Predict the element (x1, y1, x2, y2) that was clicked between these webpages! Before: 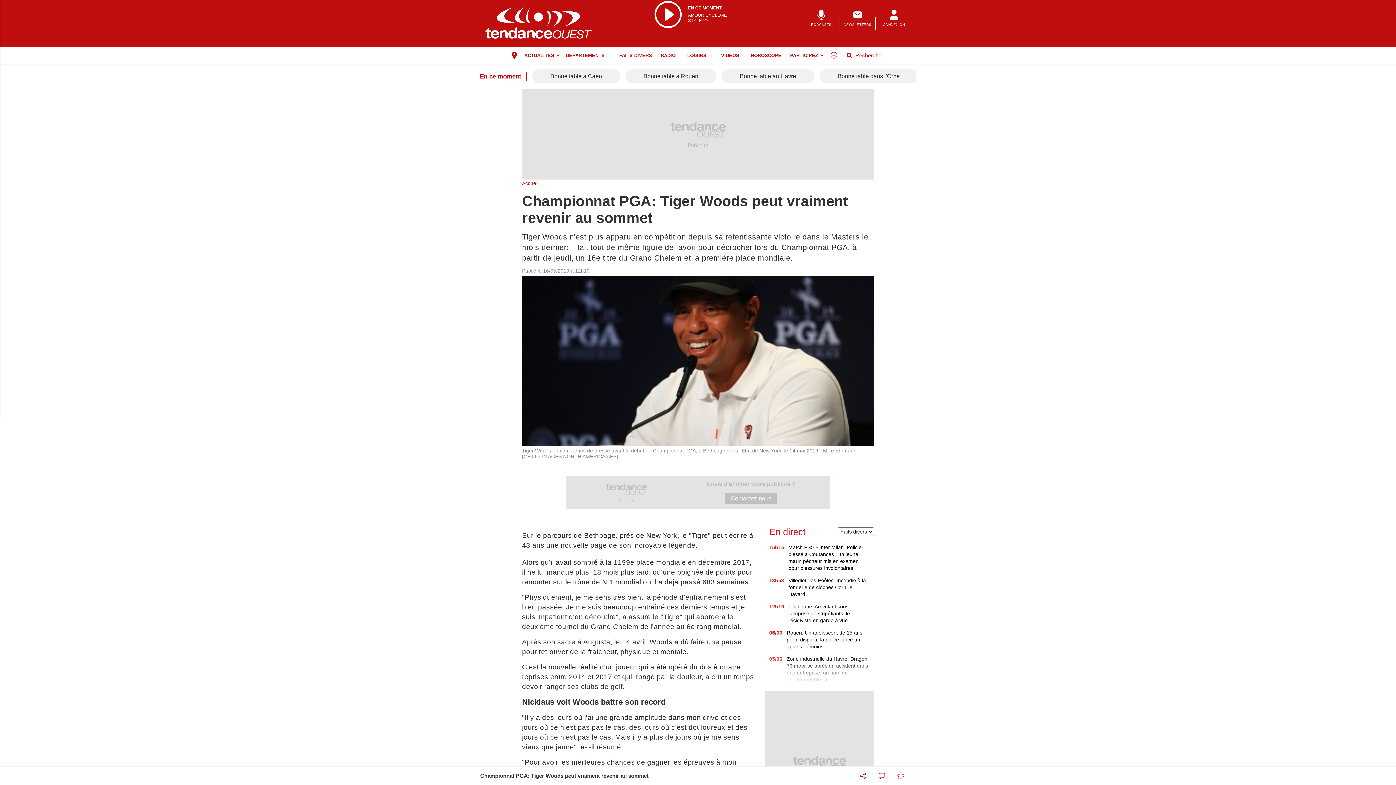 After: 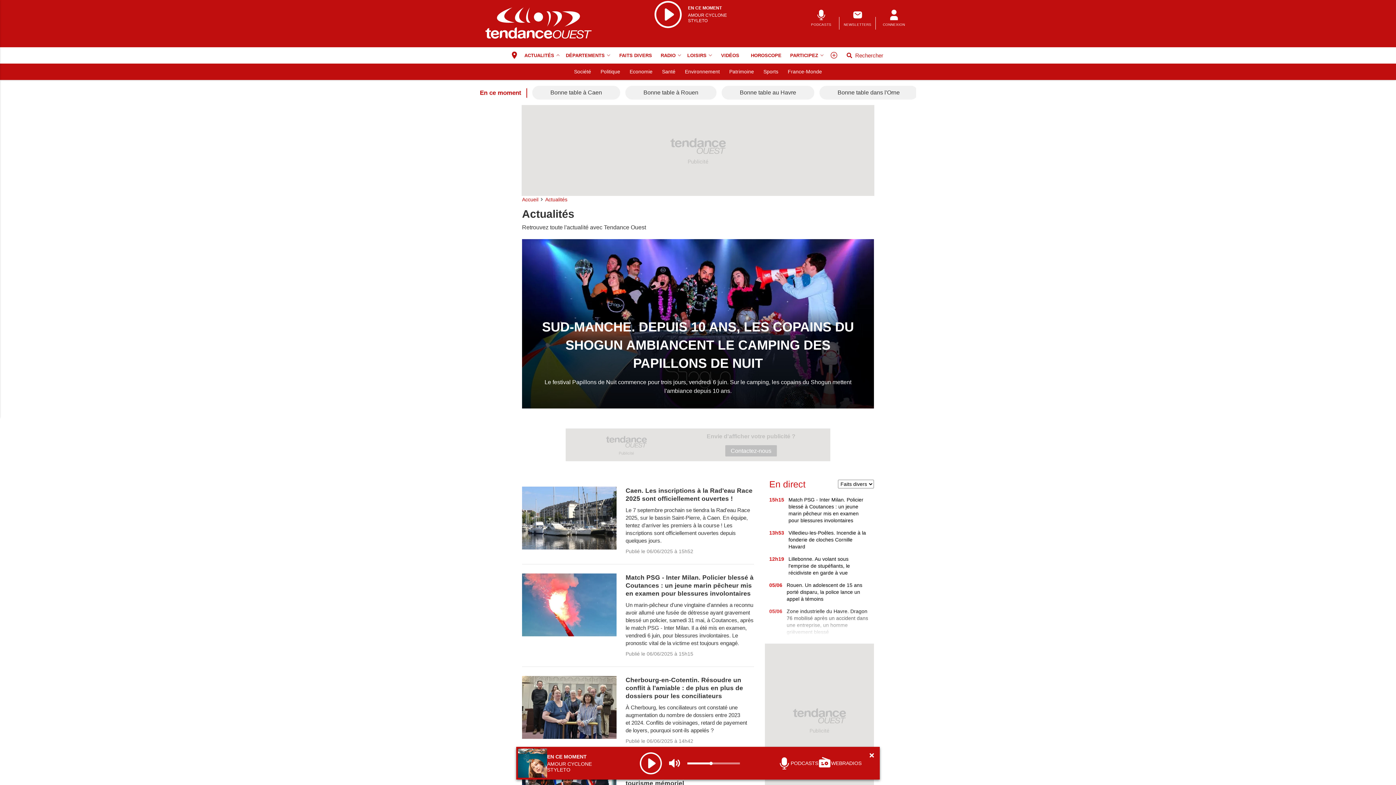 Action: bbox: (521, 47, 555, 63) label: ACTUALITÉS